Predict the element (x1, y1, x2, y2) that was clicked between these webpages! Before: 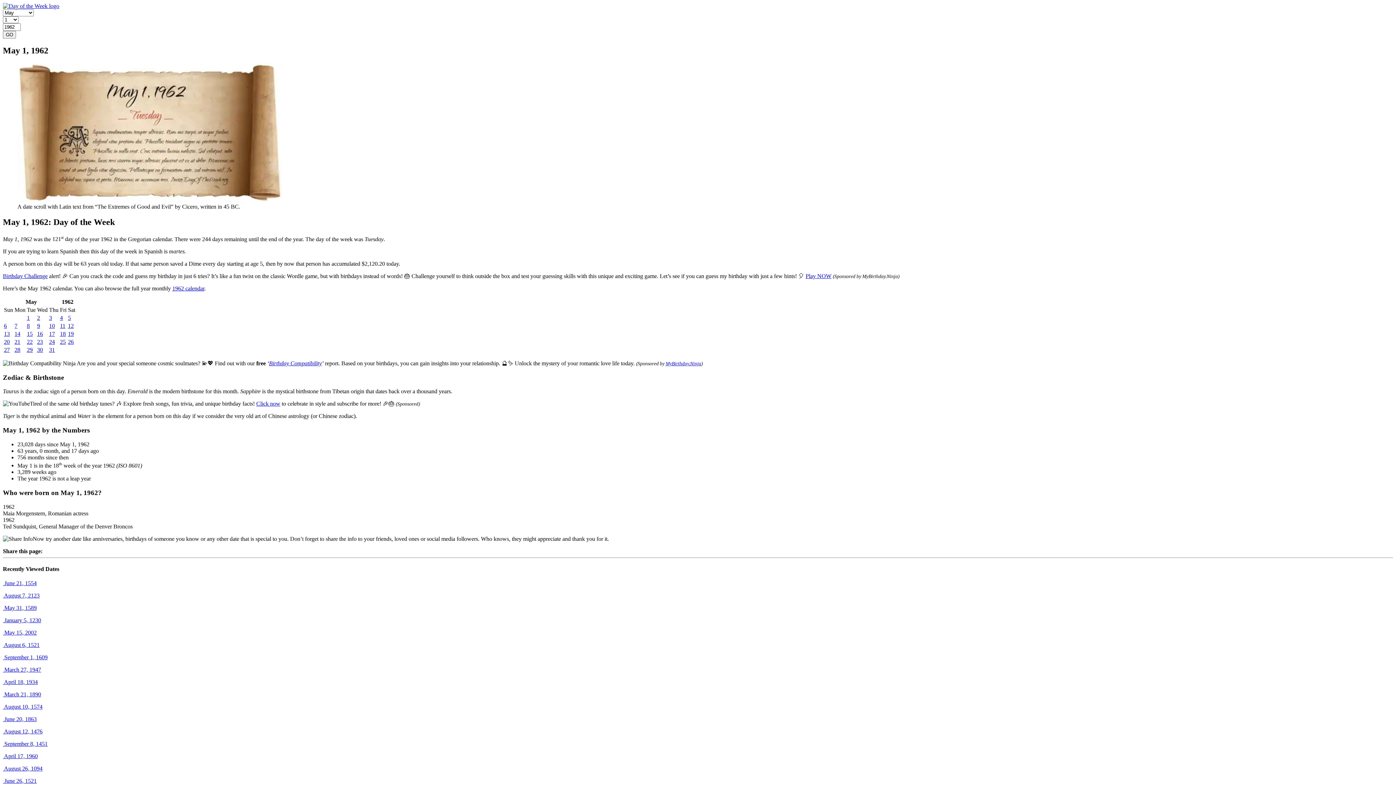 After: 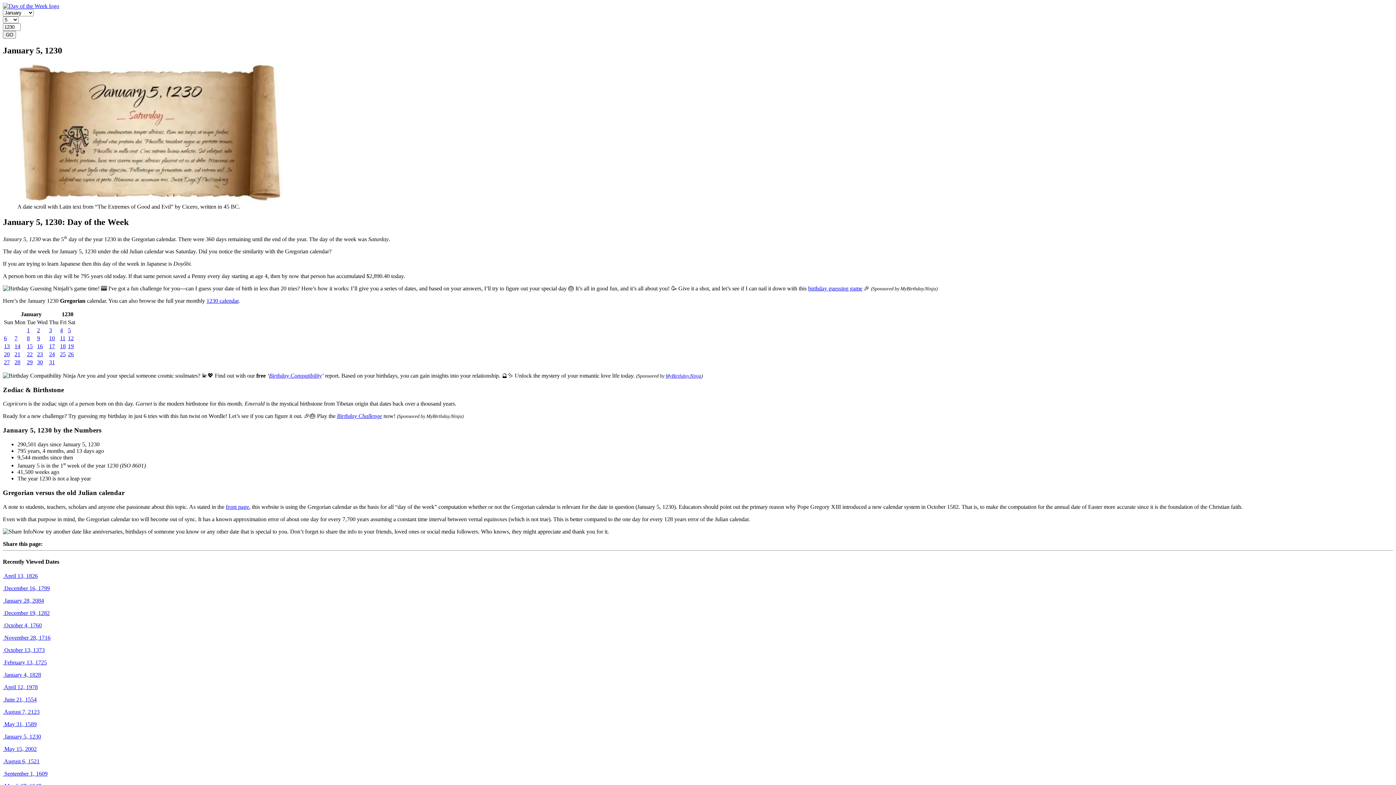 Action: bbox: (2, 617, 41, 623) label:  January 5, 1230